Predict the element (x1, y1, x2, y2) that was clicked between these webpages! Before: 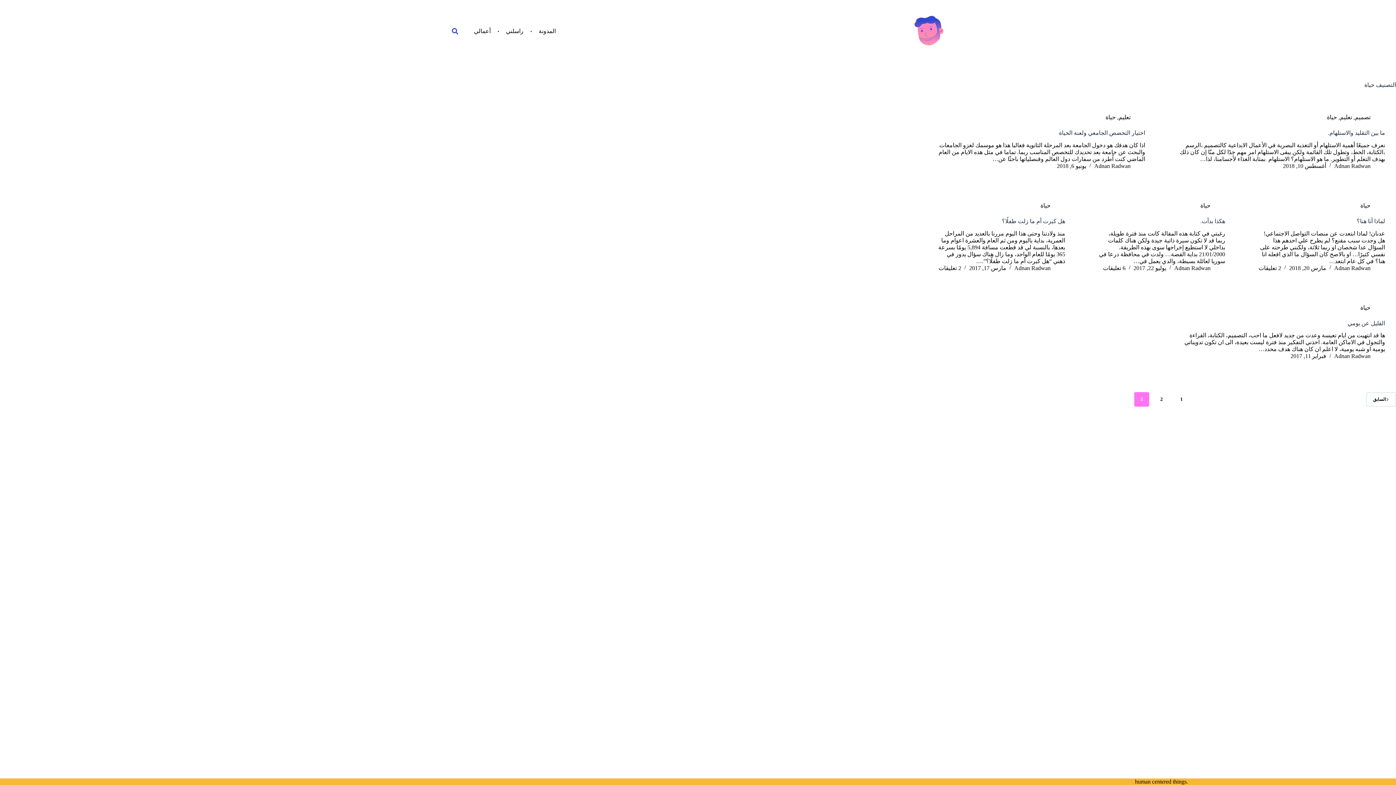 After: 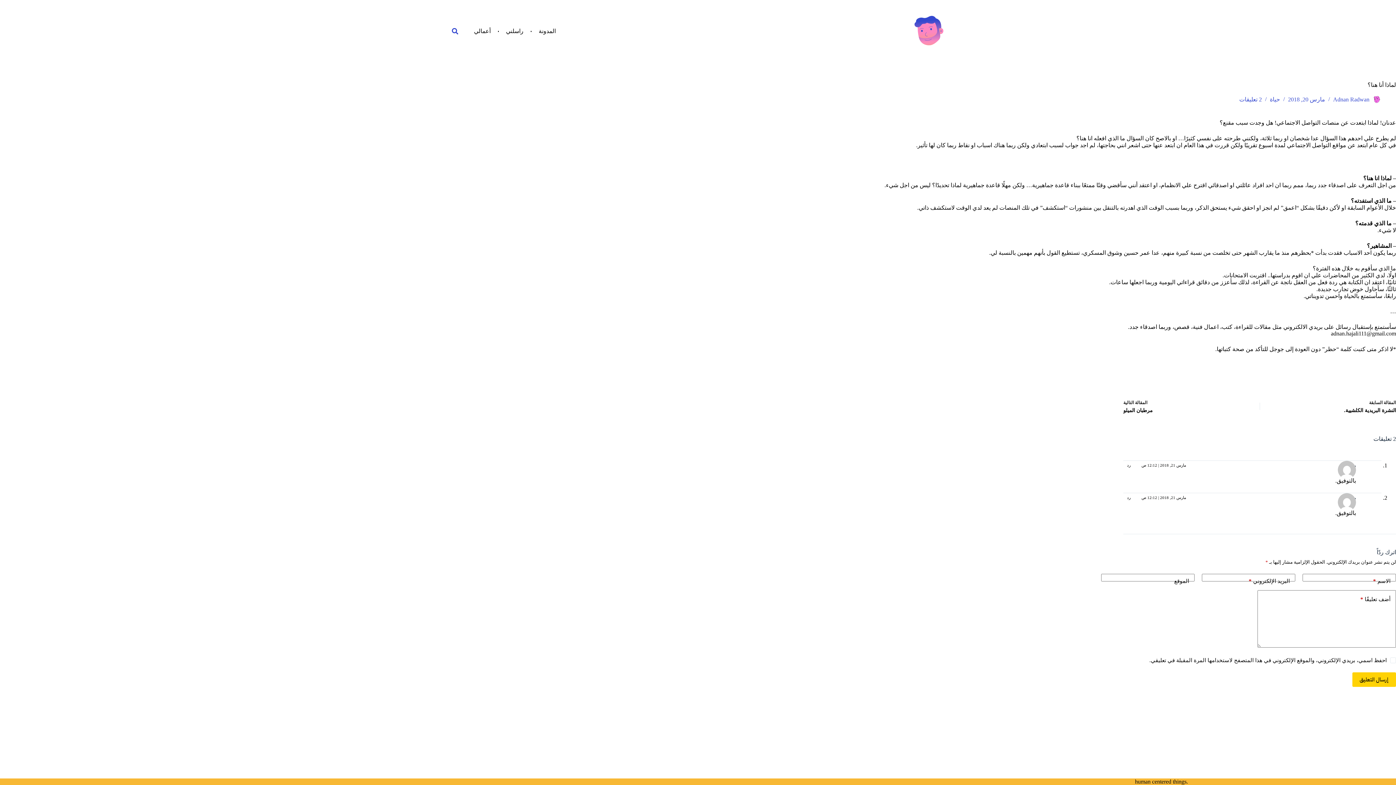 Action: bbox: (1258, 264, 1281, 271) label: 2 تعليقات